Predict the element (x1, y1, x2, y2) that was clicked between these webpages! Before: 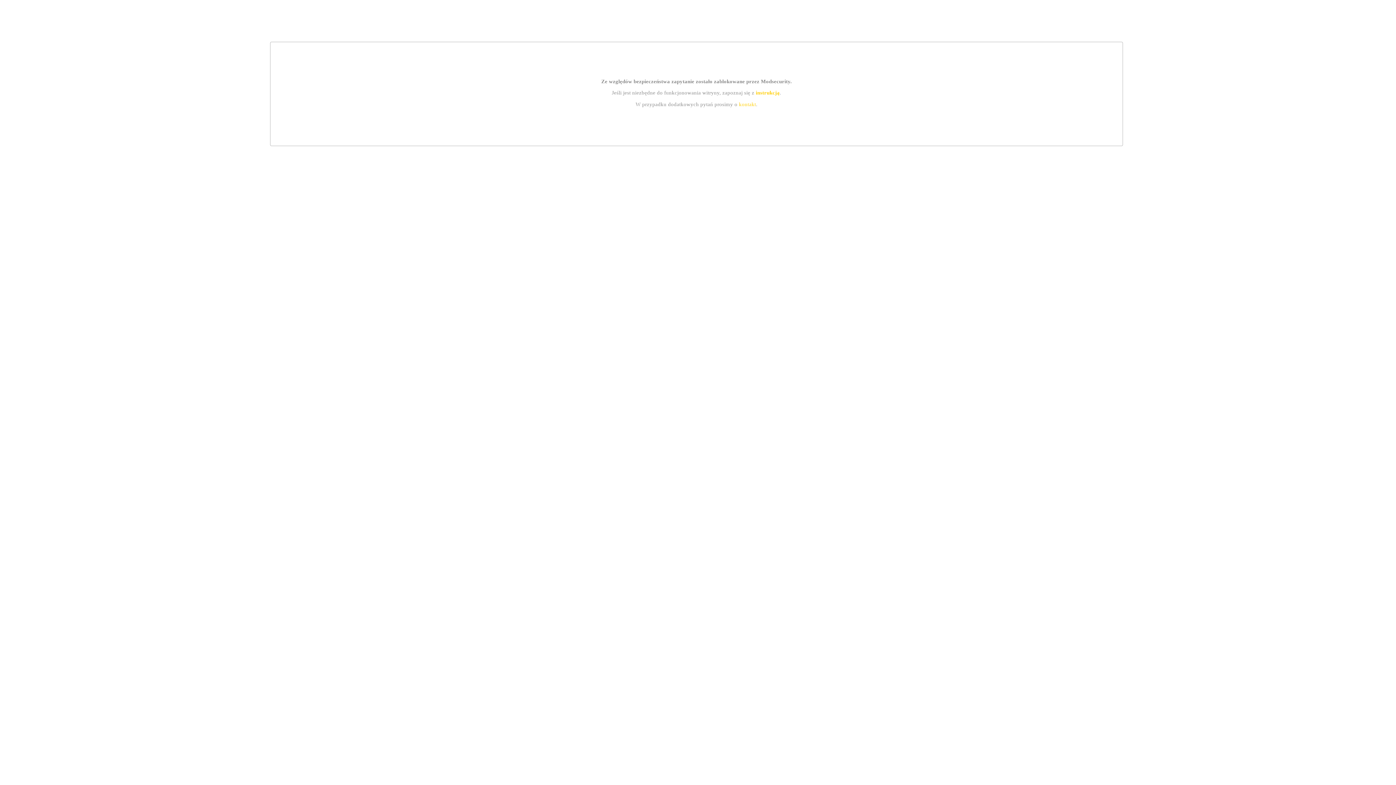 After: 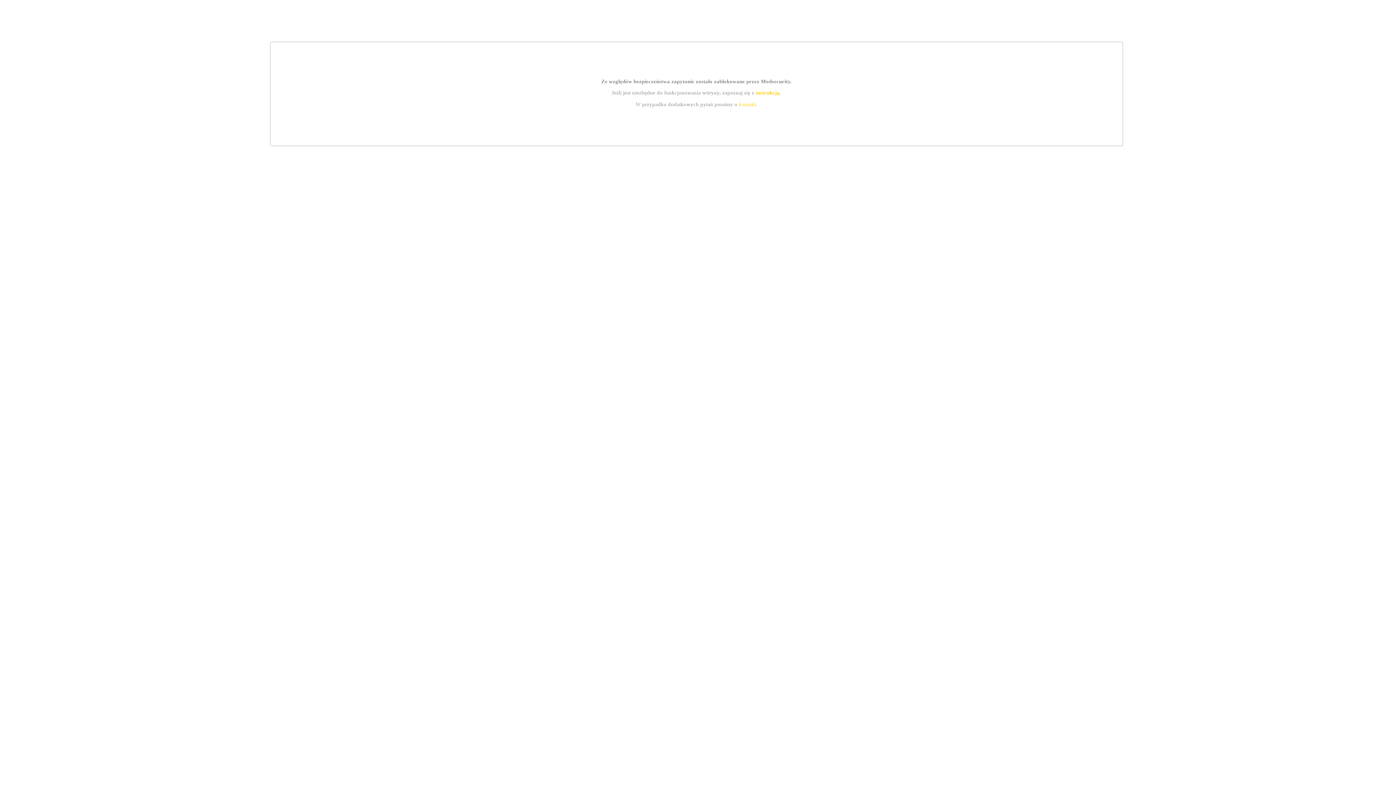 Action: label: instrukcją bbox: (755, 89, 779, 95)